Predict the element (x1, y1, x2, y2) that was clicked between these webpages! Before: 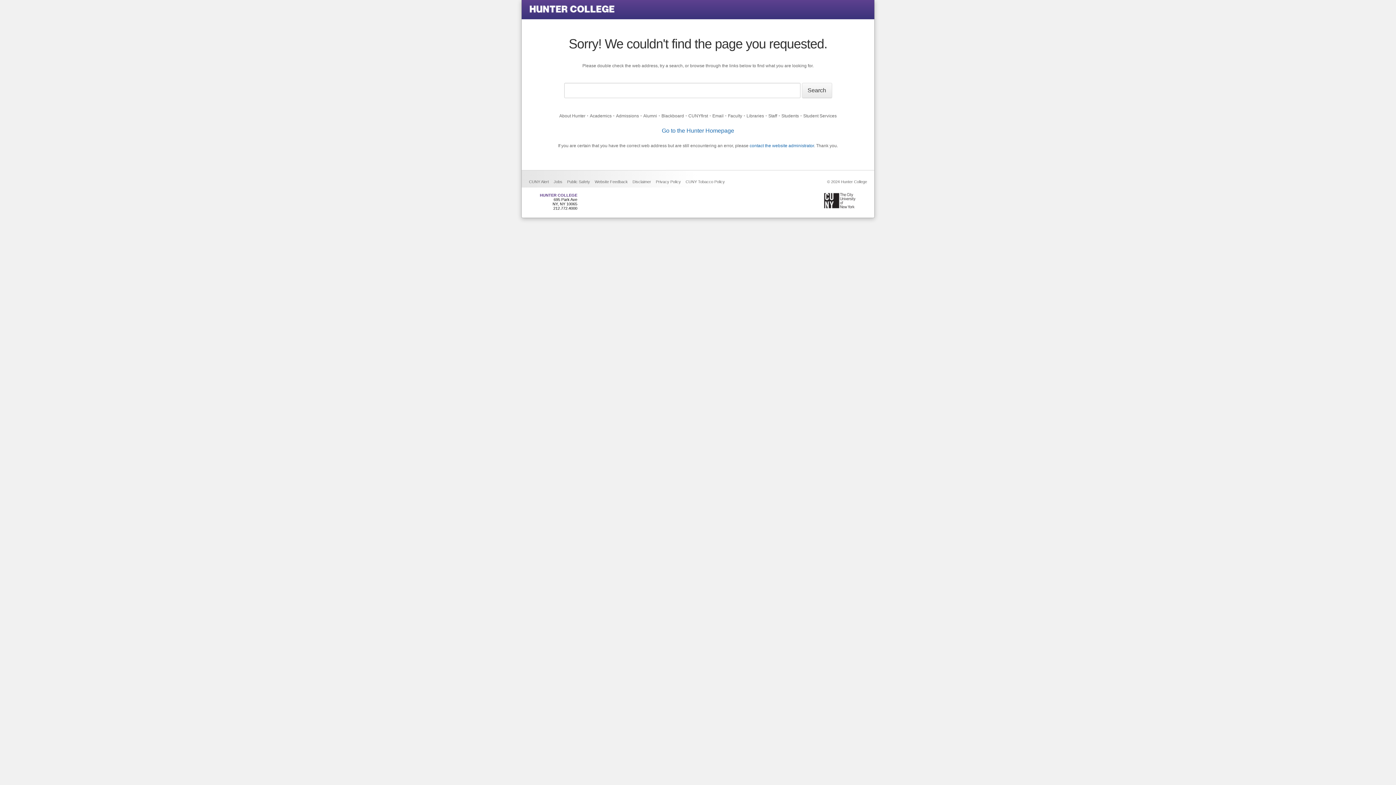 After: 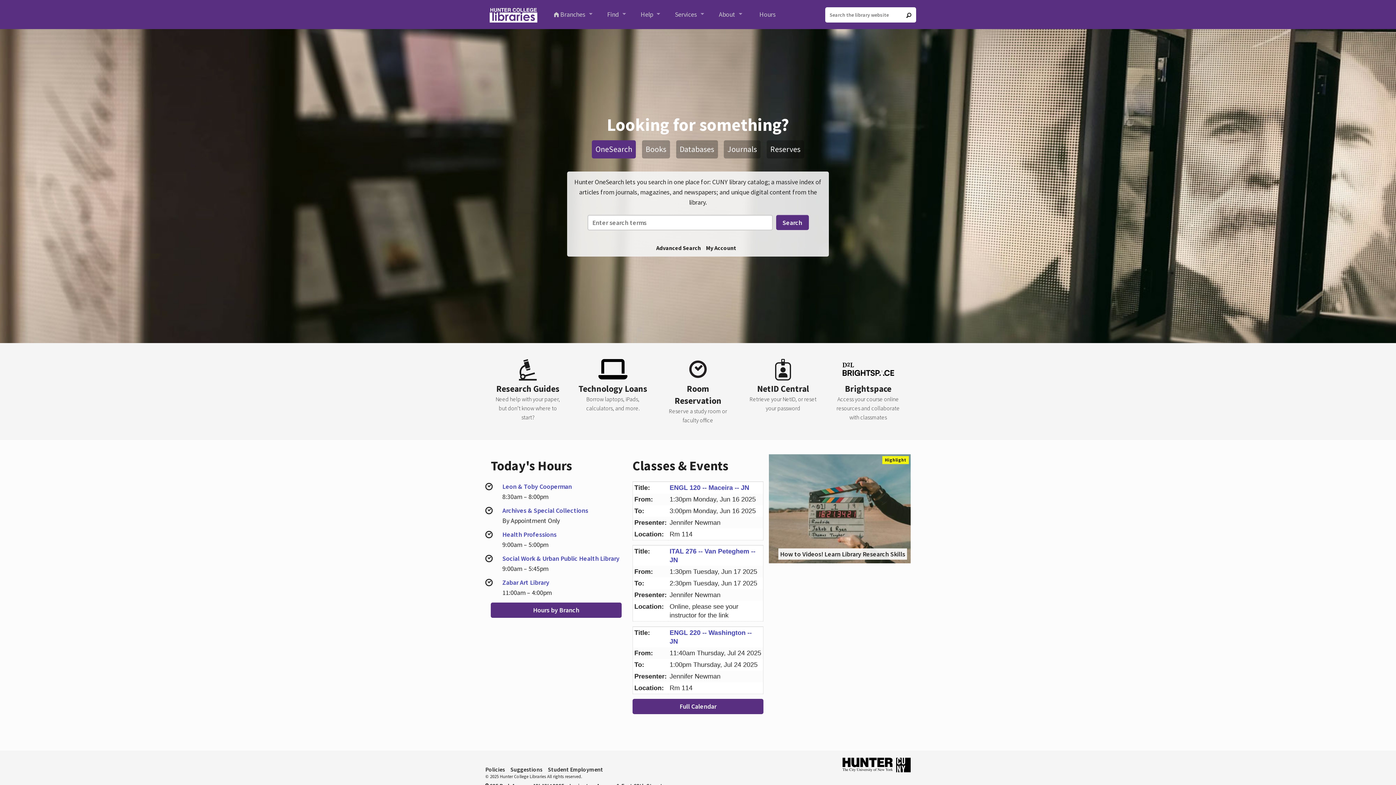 Action: label: Libraries bbox: (746, 113, 764, 118)